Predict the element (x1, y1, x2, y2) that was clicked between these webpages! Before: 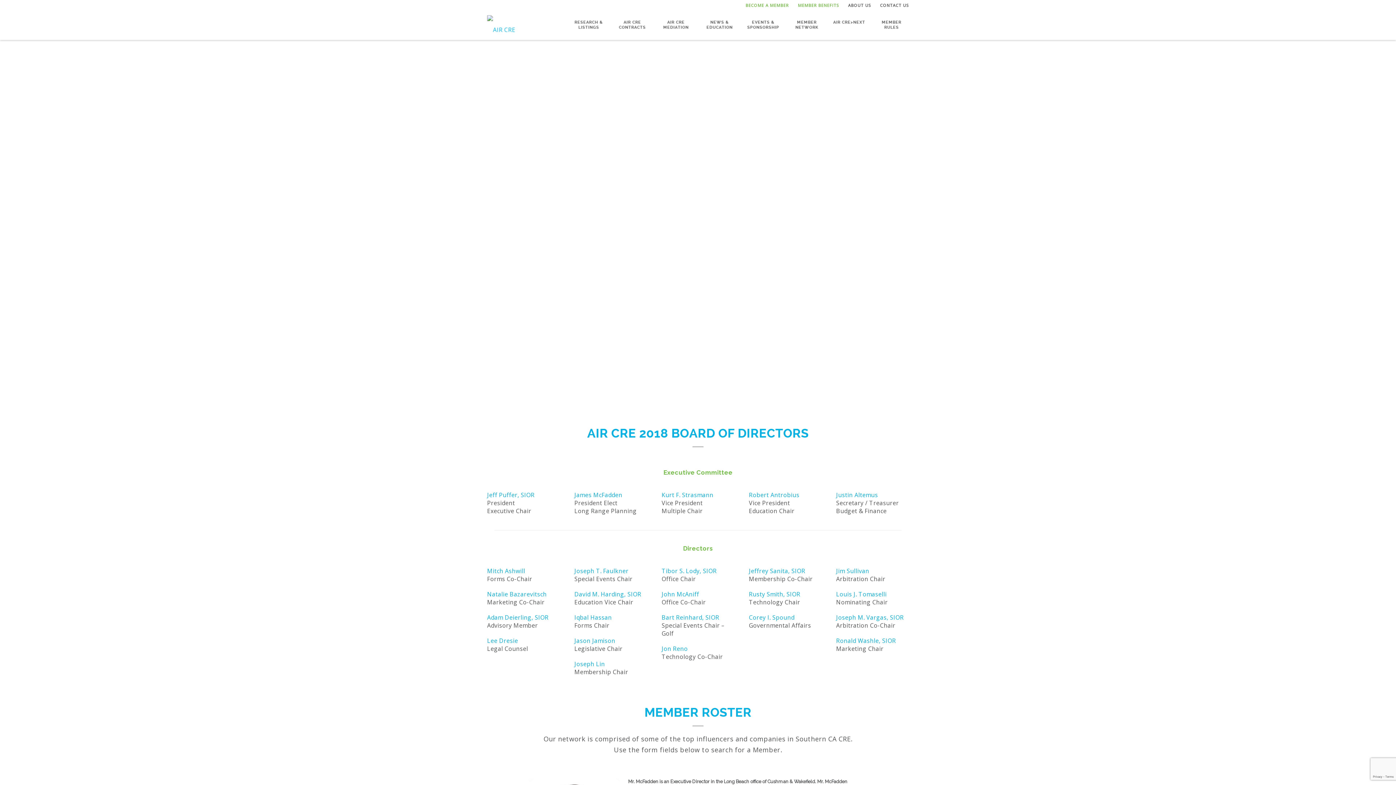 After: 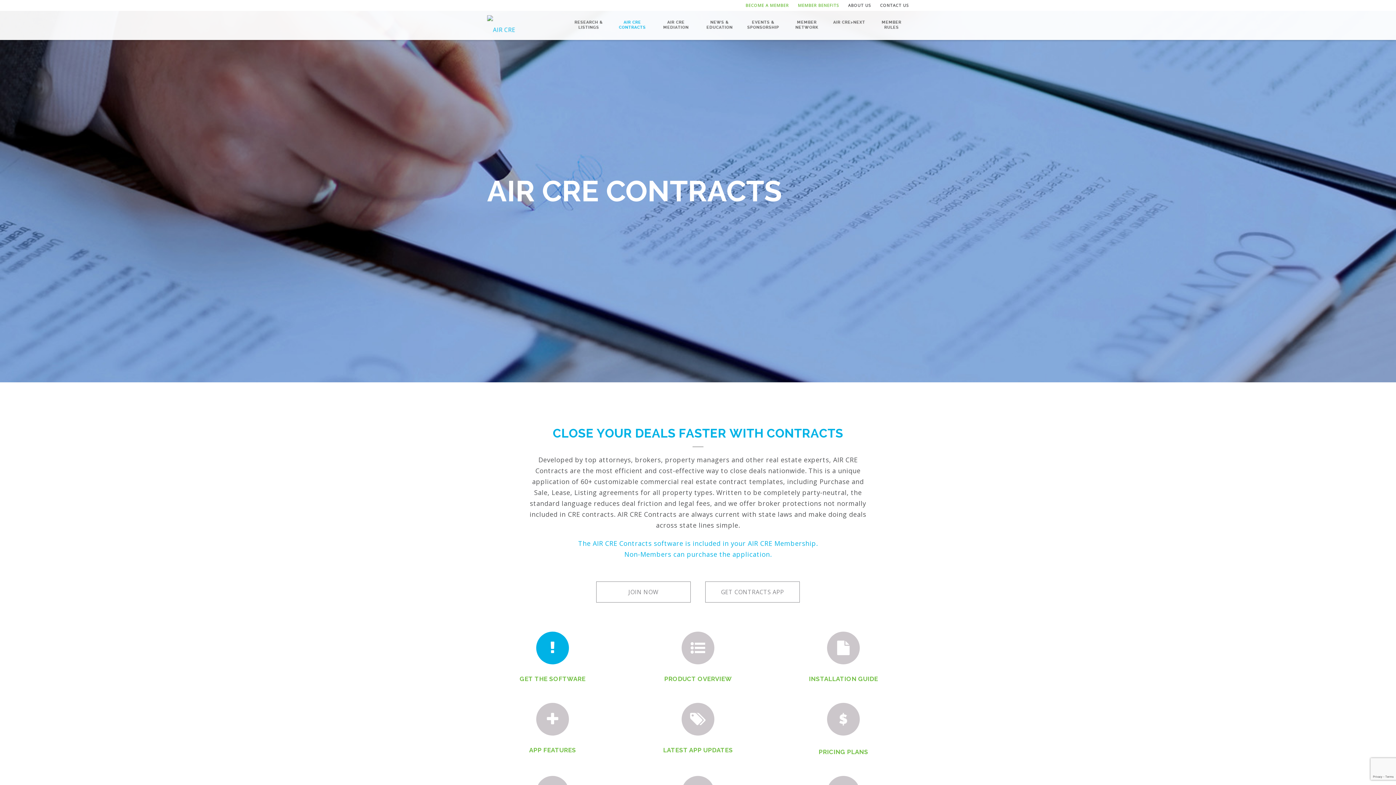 Action: bbox: (606, 19, 649, 49) label: AIR CRE CONTRACTS